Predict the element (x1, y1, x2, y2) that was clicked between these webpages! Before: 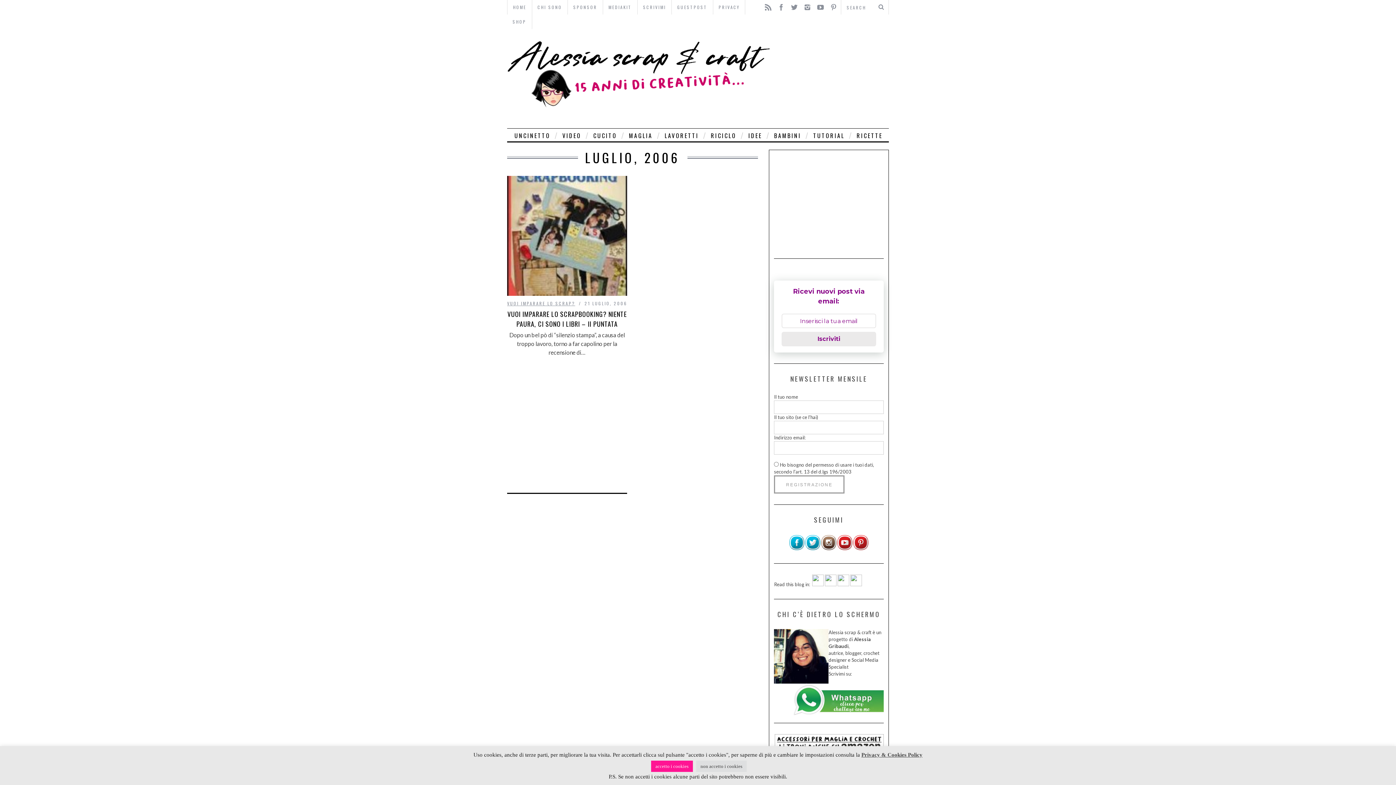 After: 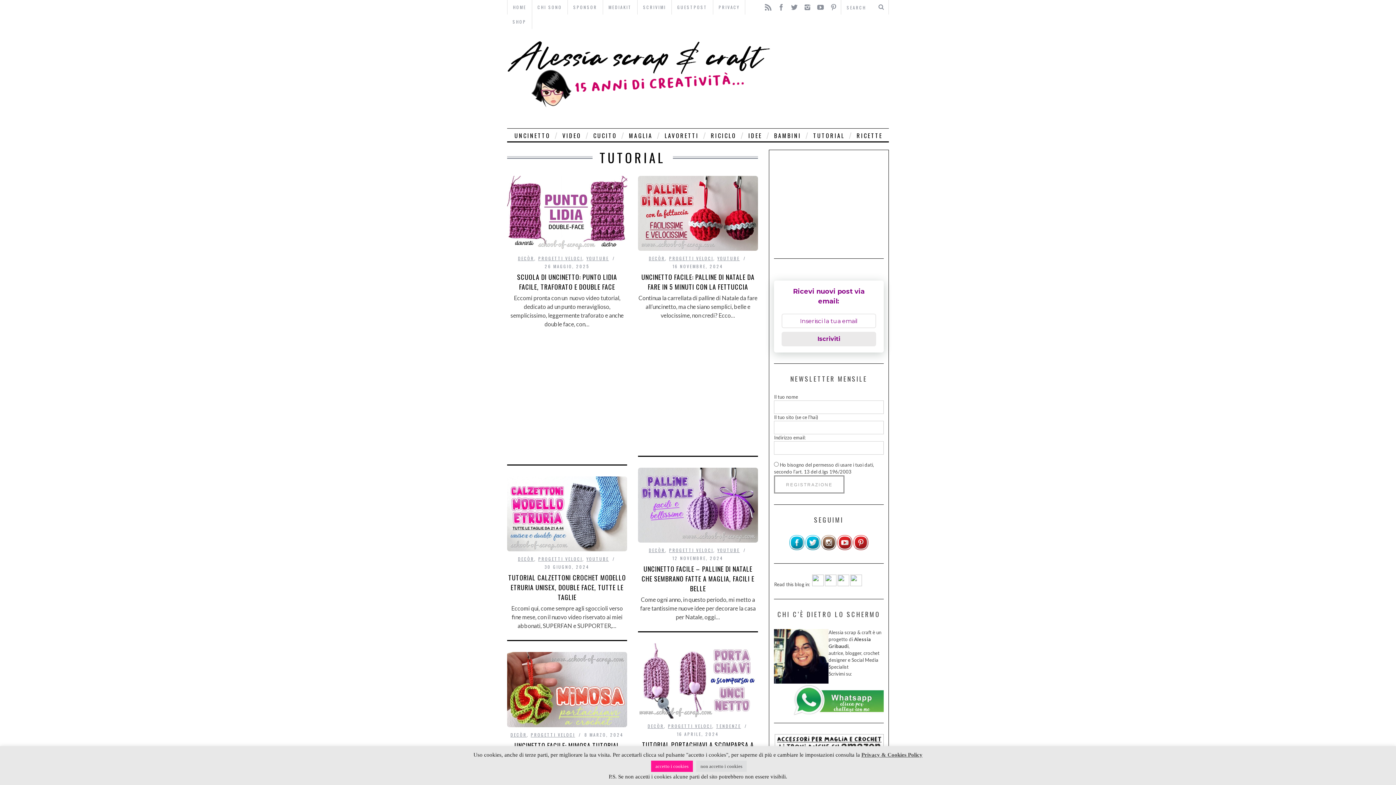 Action: label: TUTORIAL bbox: (807, 128, 849, 141)